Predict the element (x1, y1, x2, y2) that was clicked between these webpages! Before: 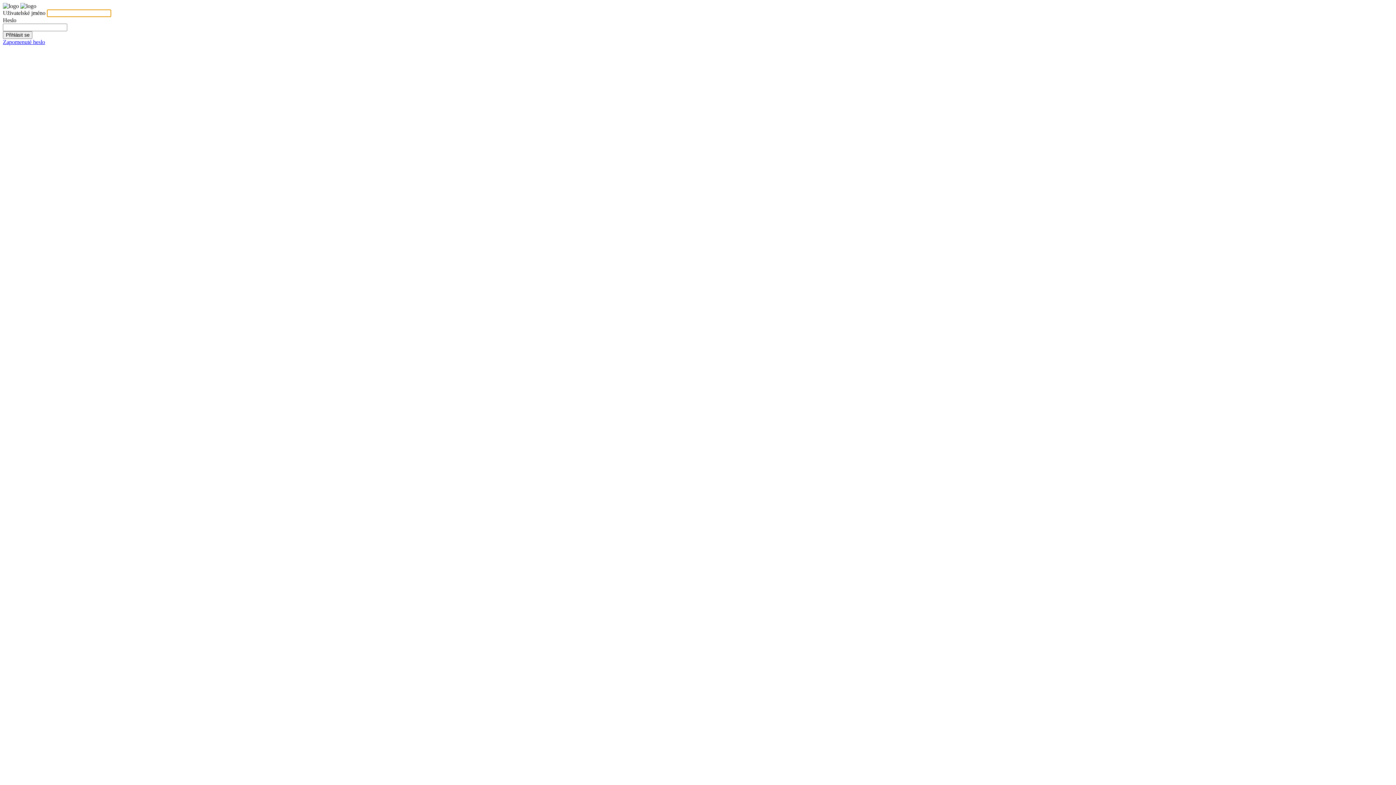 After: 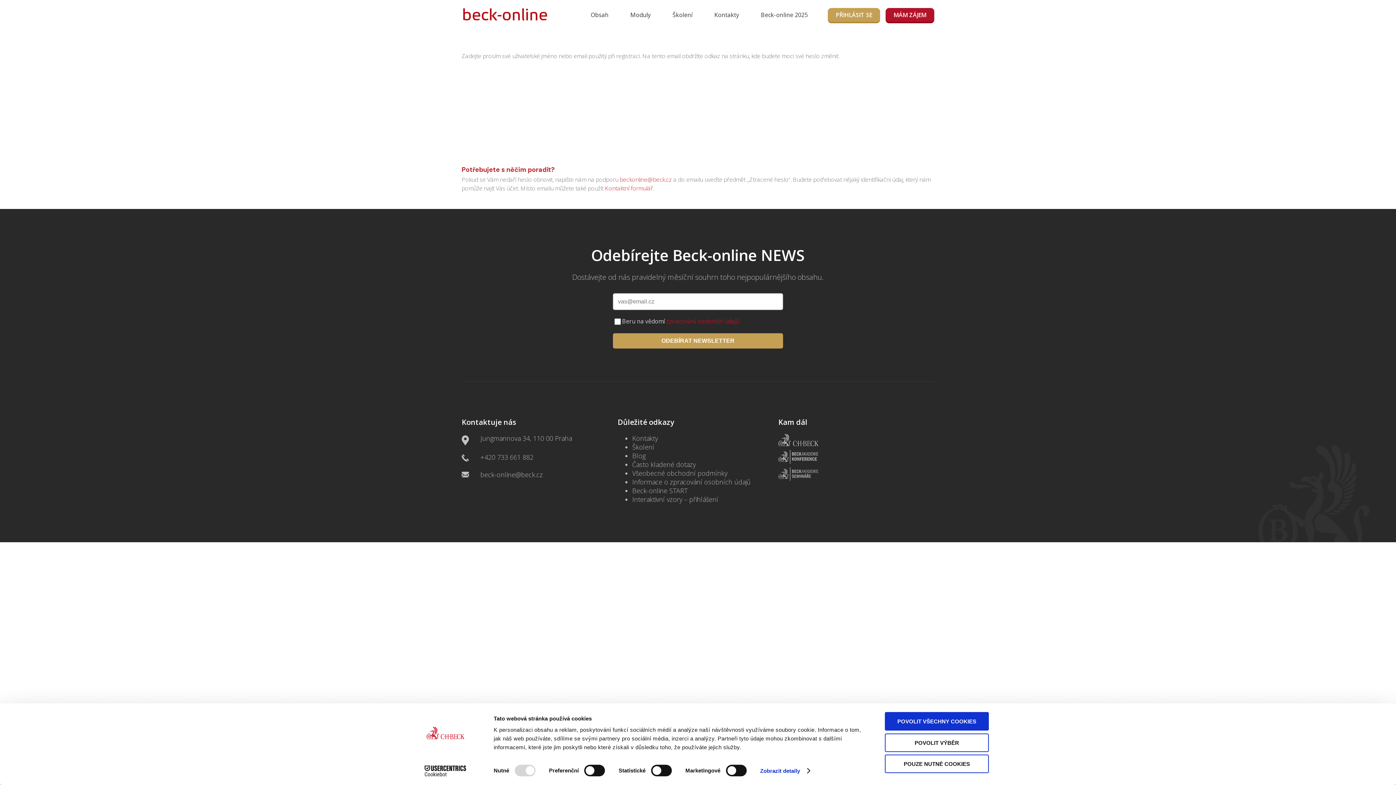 Action: bbox: (2, 38, 45, 45) label: Zapomenuté heslo